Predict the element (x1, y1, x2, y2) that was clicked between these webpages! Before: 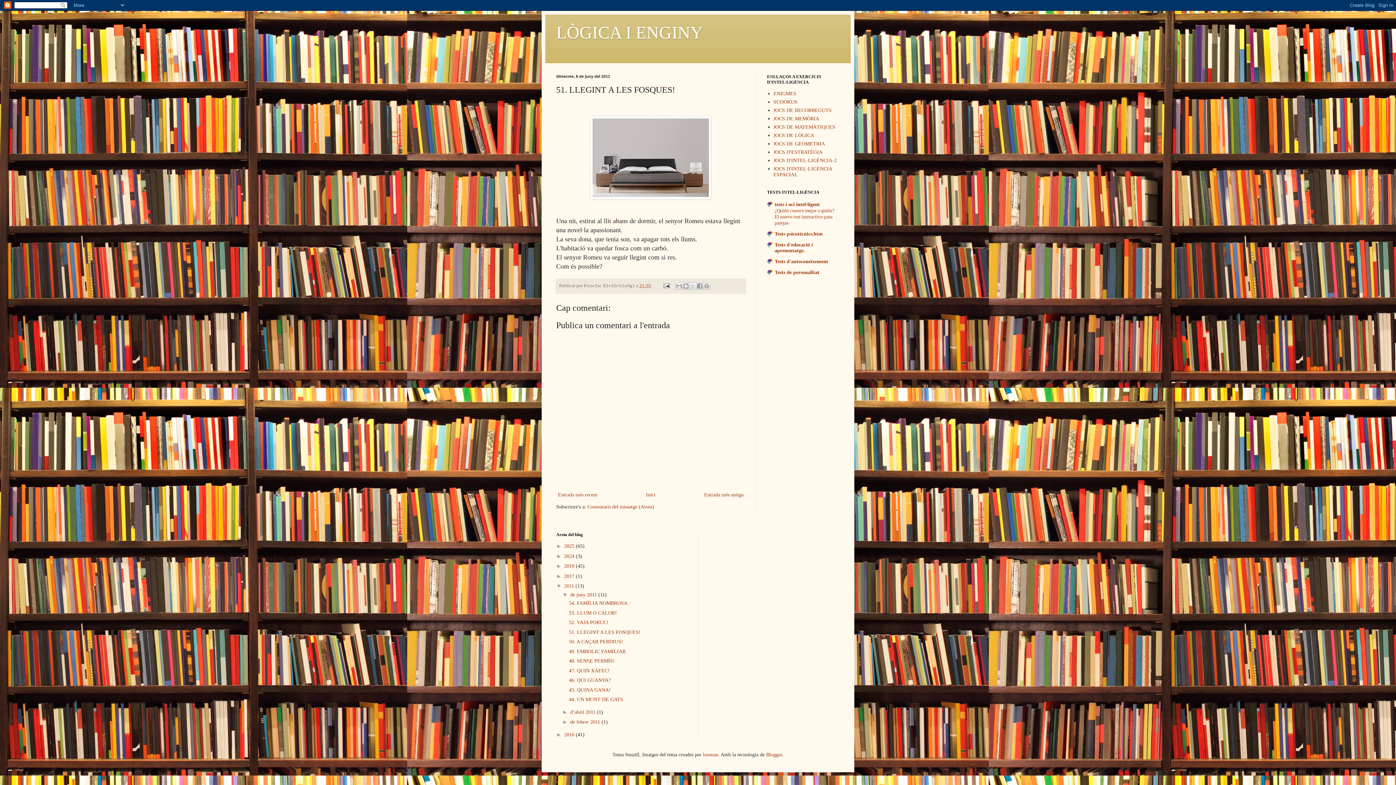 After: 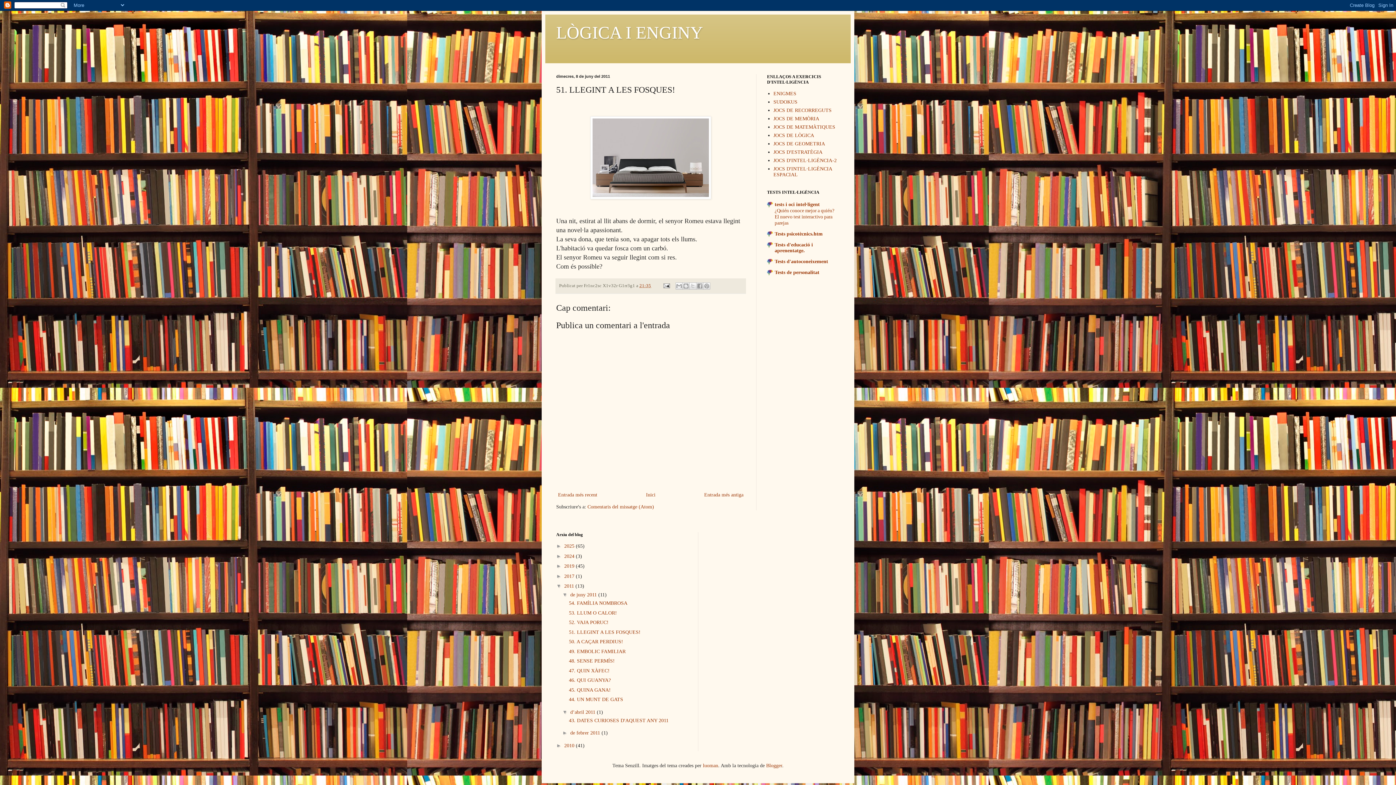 Action: label: ►   bbox: (562, 709, 570, 715)